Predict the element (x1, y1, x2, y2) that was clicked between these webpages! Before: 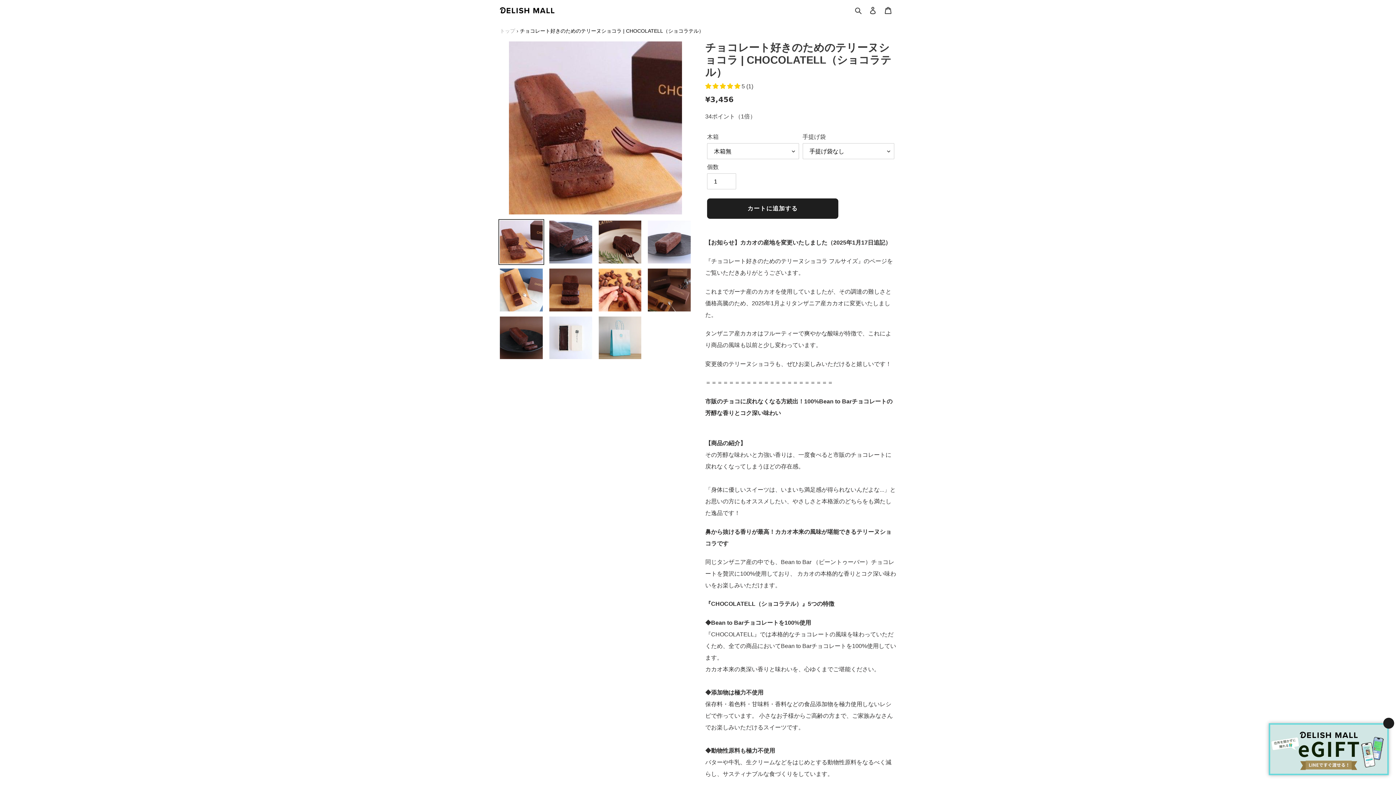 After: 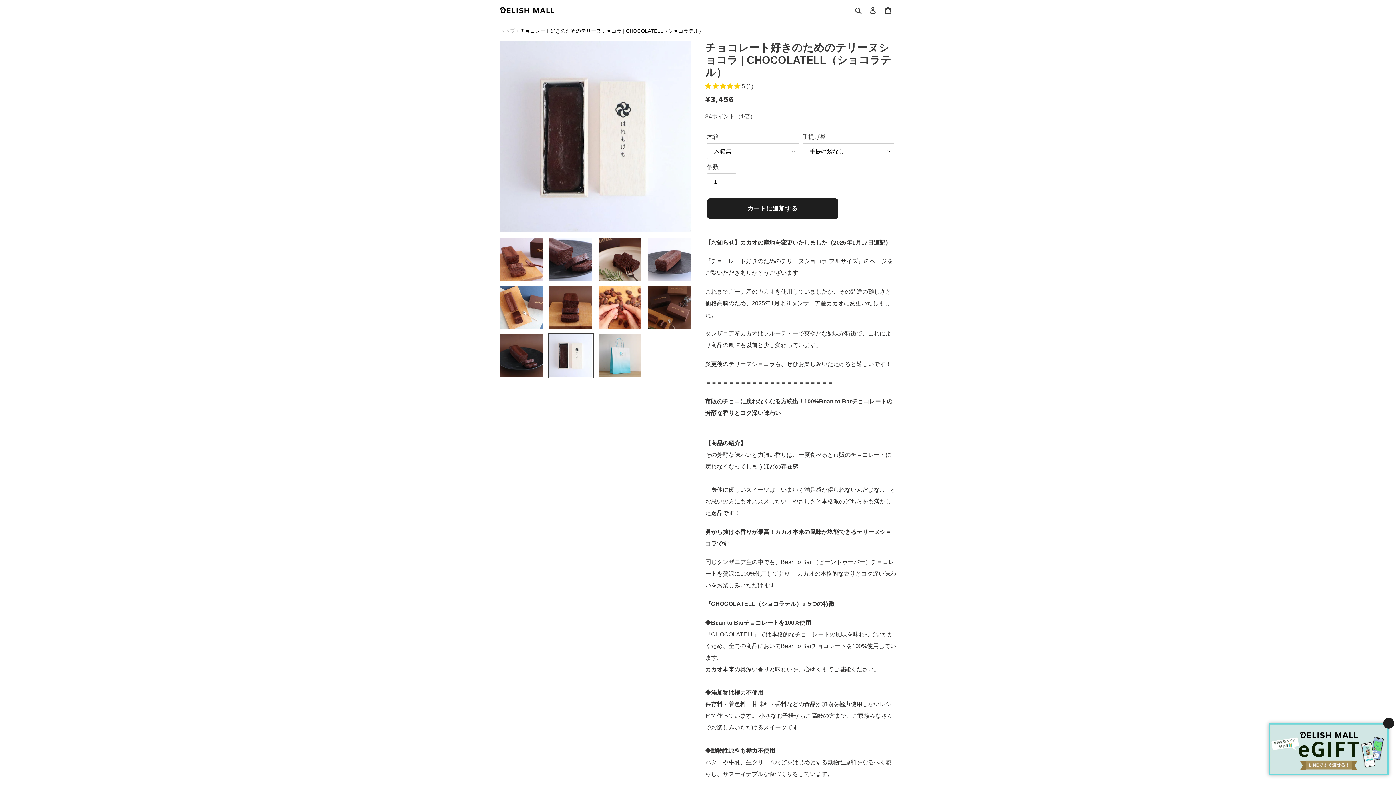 Action: bbox: (547, 315, 593, 360)